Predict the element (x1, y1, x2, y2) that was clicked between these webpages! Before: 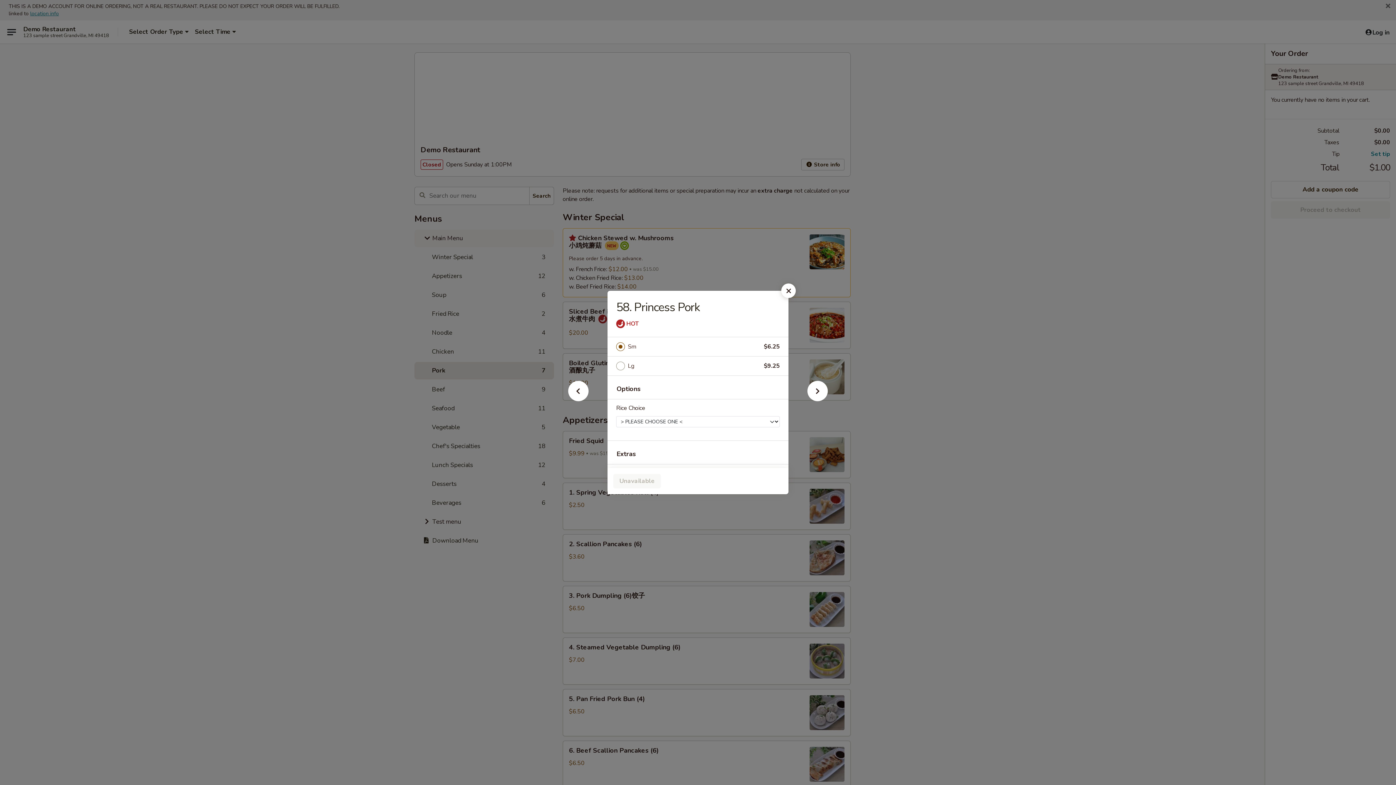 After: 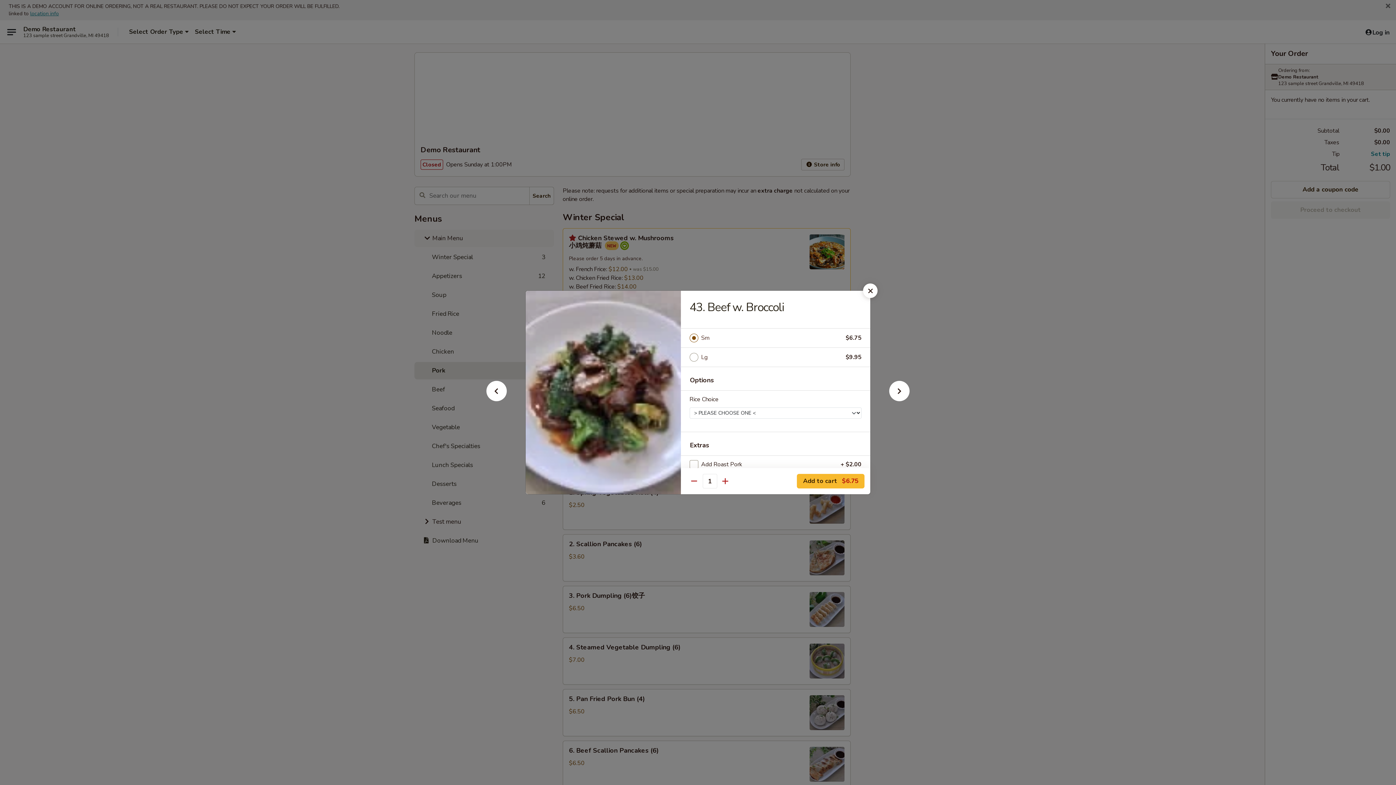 Action: bbox: (796, 392, 839, 405)